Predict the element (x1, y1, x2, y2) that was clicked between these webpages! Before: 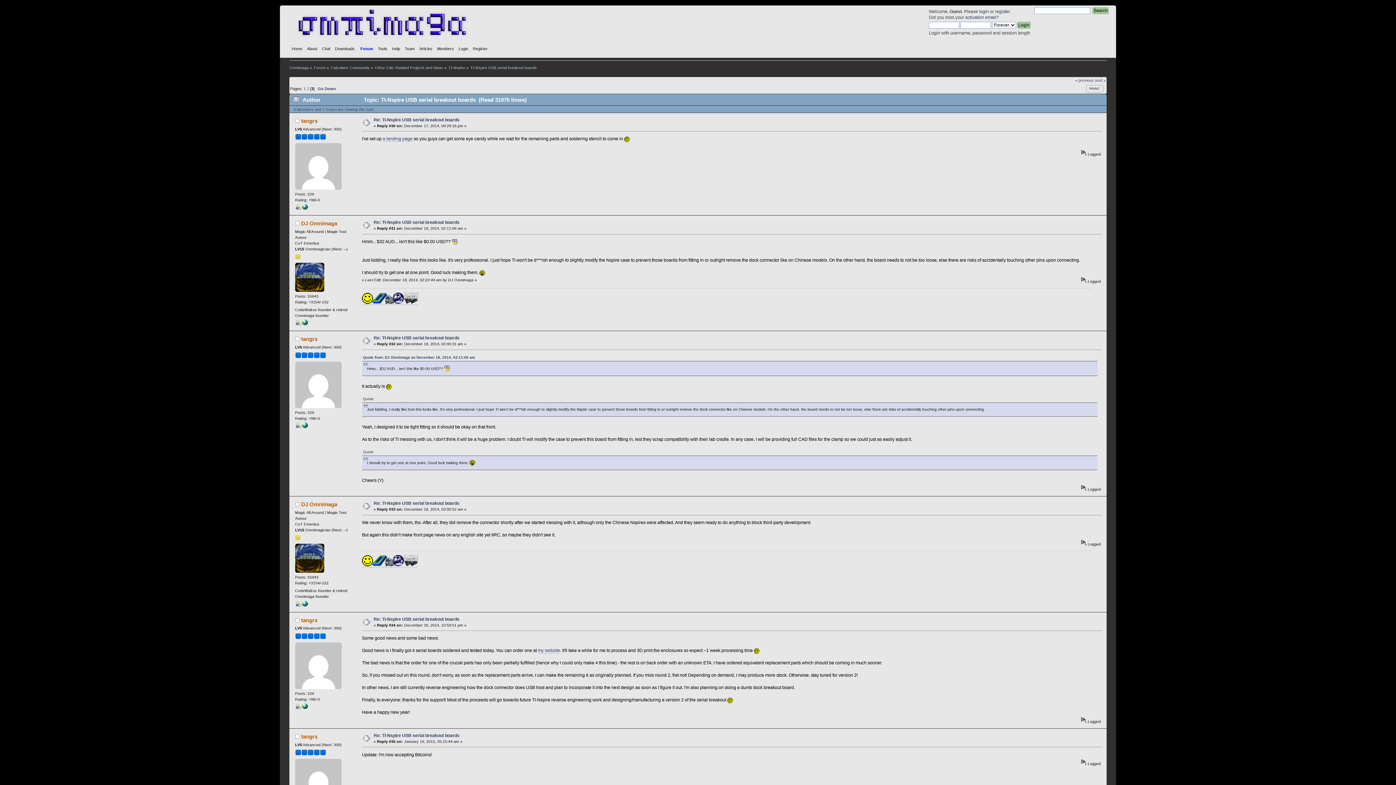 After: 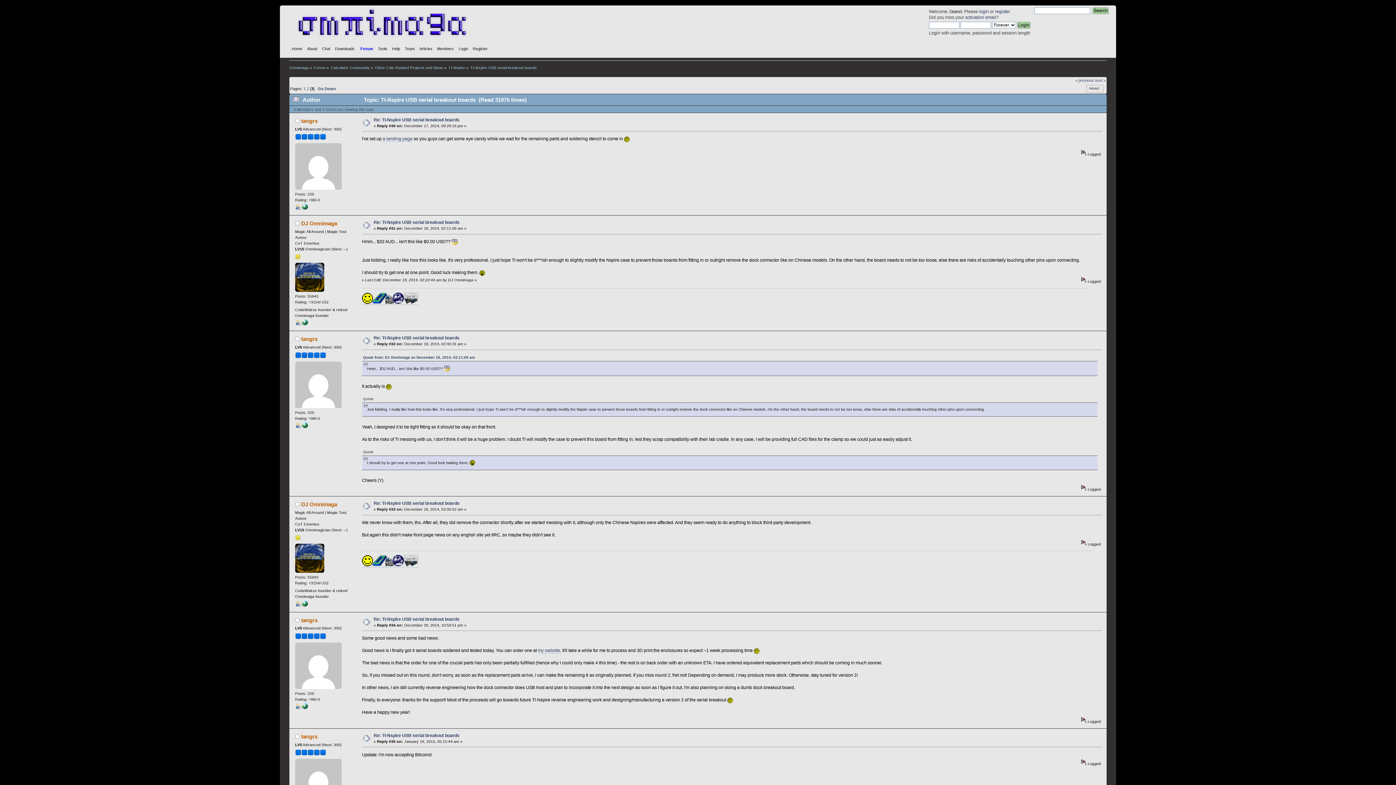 Action: bbox: (302, 206, 307, 210)